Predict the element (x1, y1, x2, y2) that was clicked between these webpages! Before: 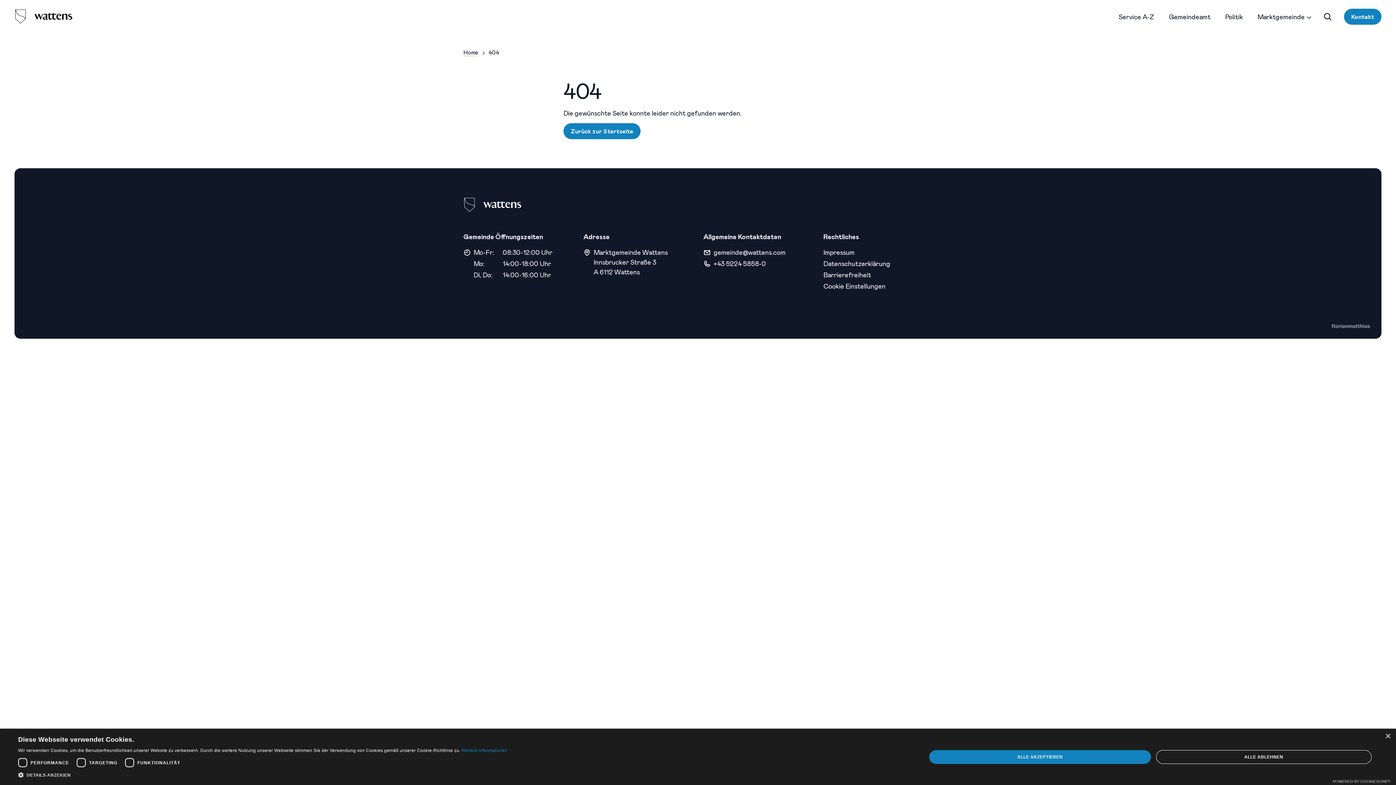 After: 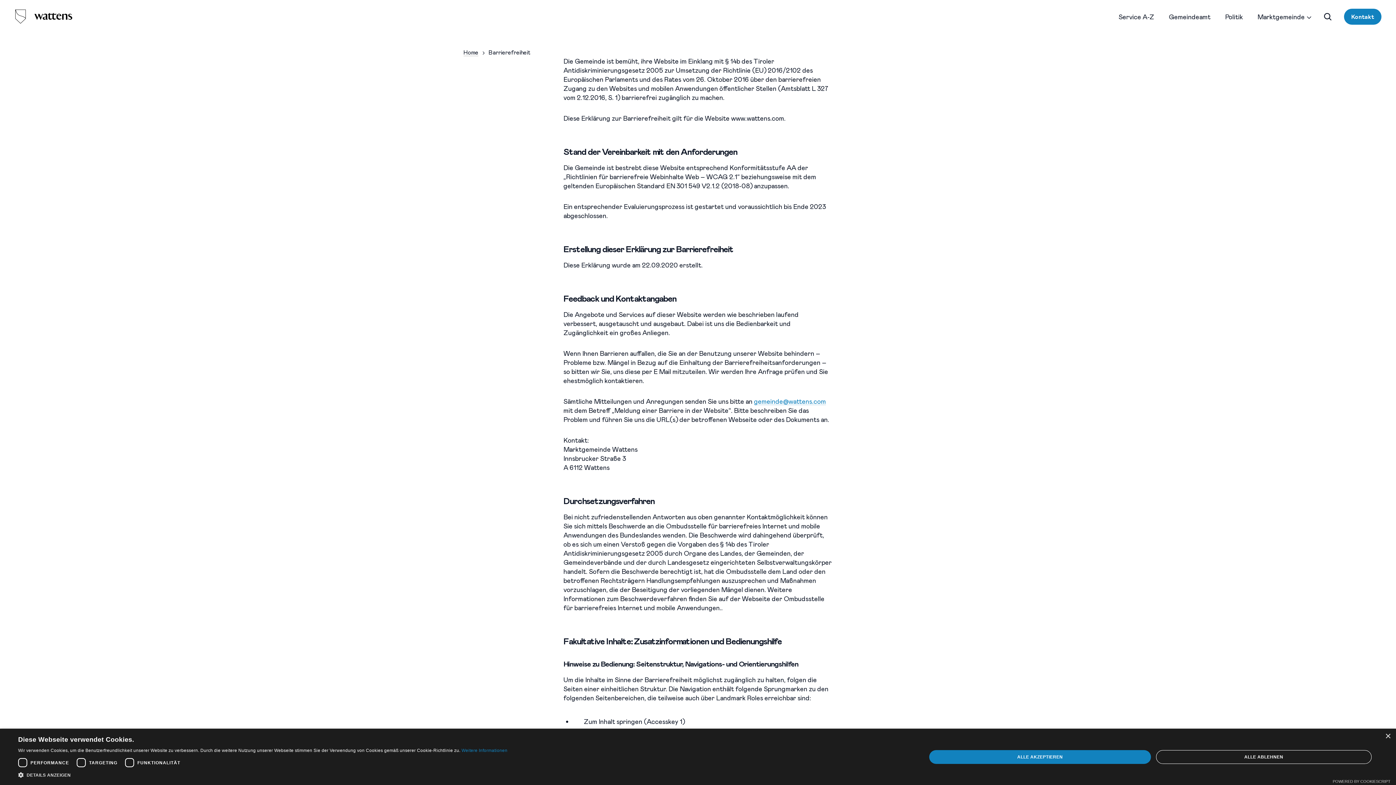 Action: label: Barrierefreiheit bbox: (823, 270, 871, 280)